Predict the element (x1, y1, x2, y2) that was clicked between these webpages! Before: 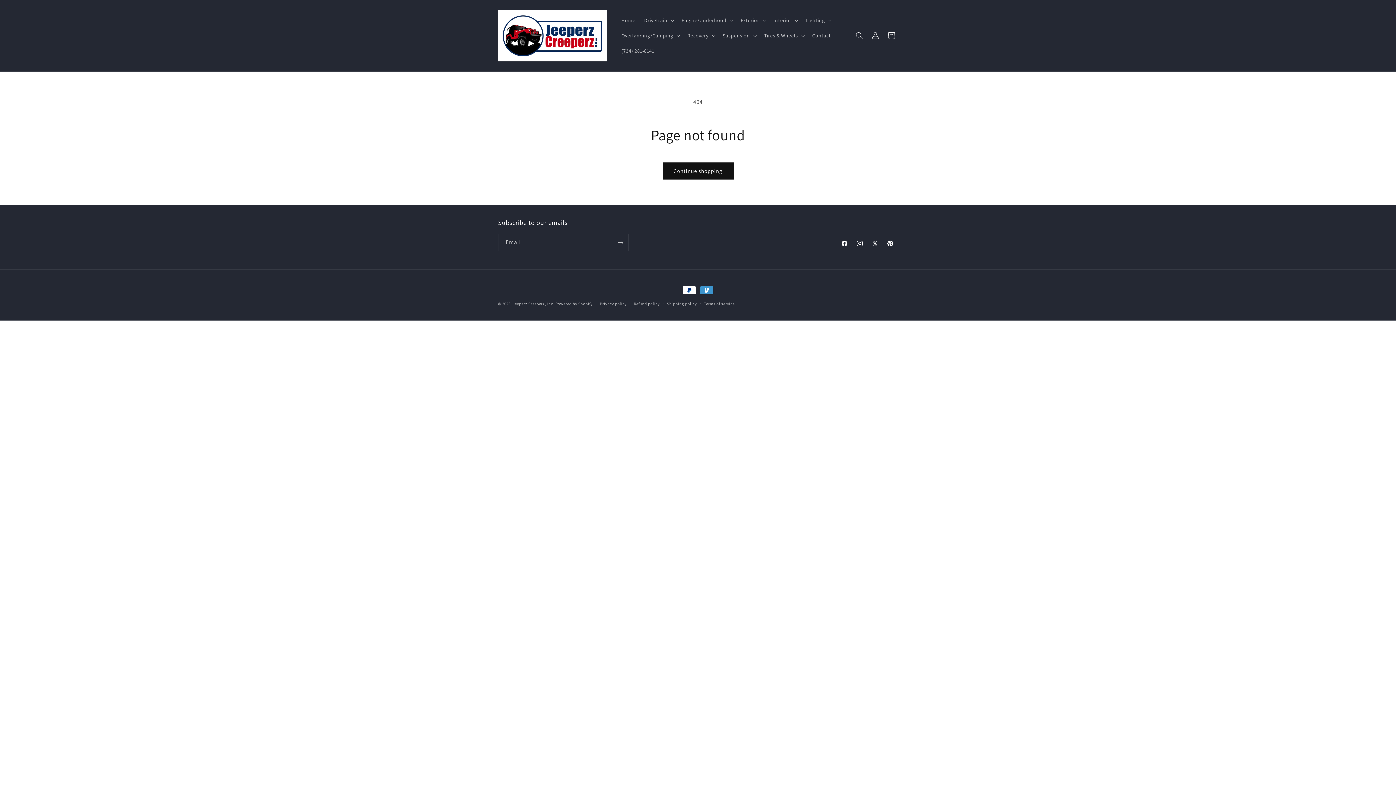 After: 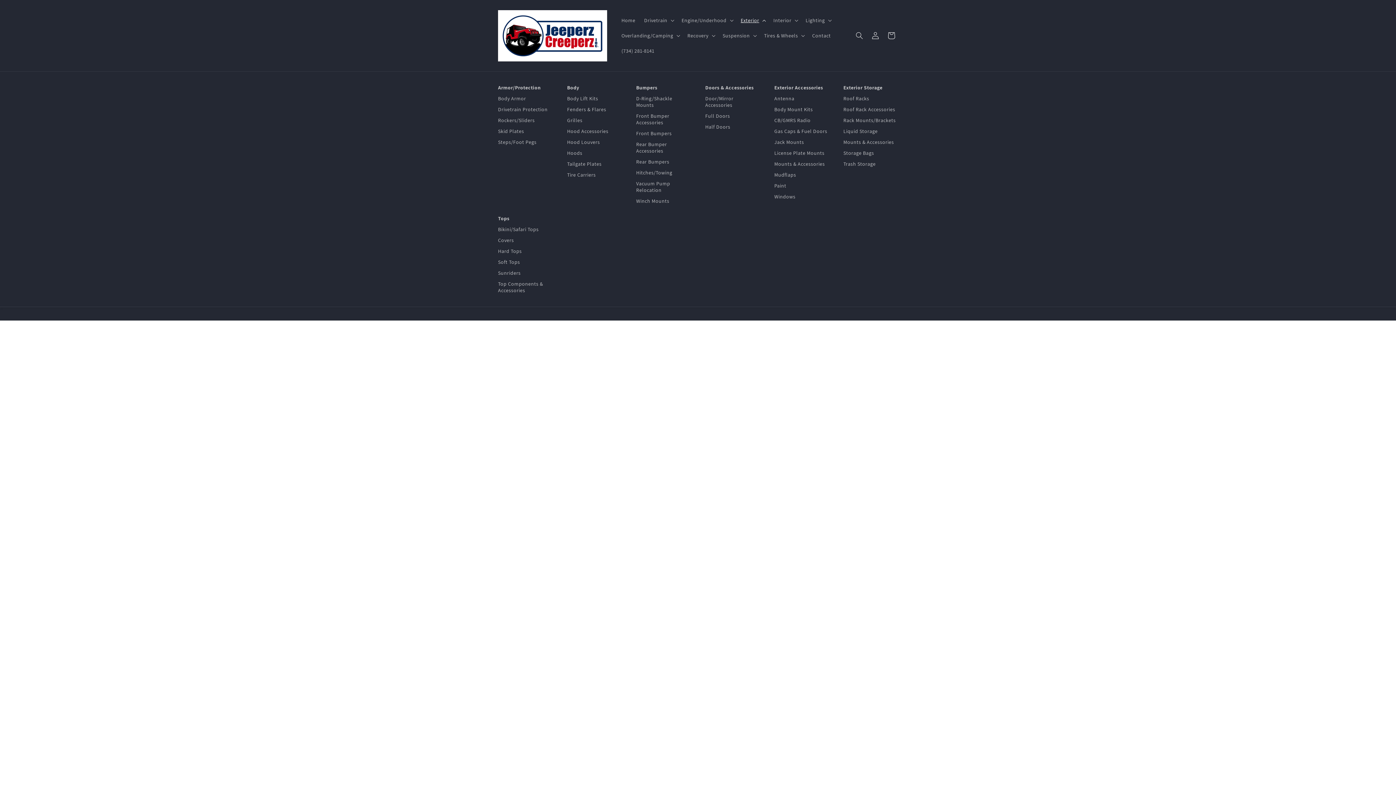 Action: bbox: (736, 12, 769, 28) label: Exterior